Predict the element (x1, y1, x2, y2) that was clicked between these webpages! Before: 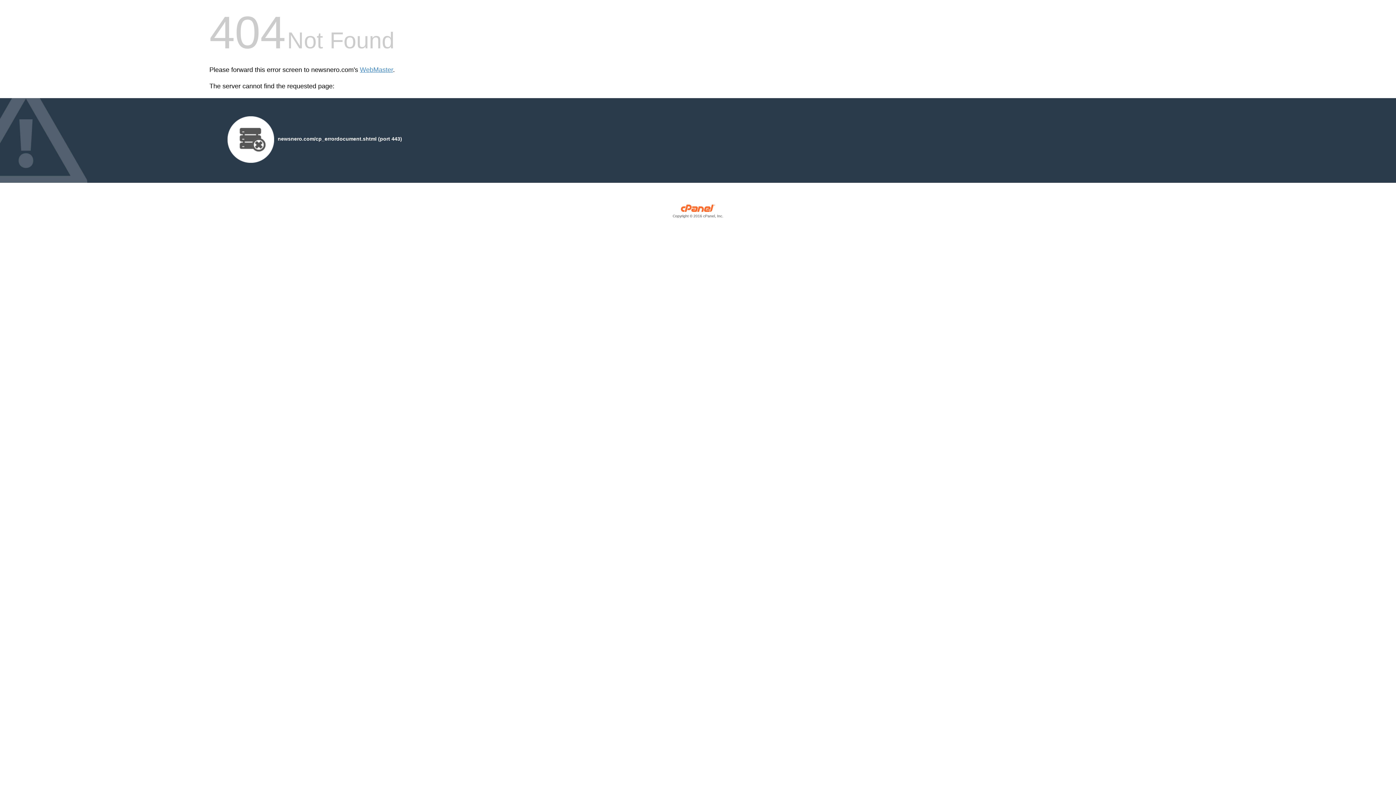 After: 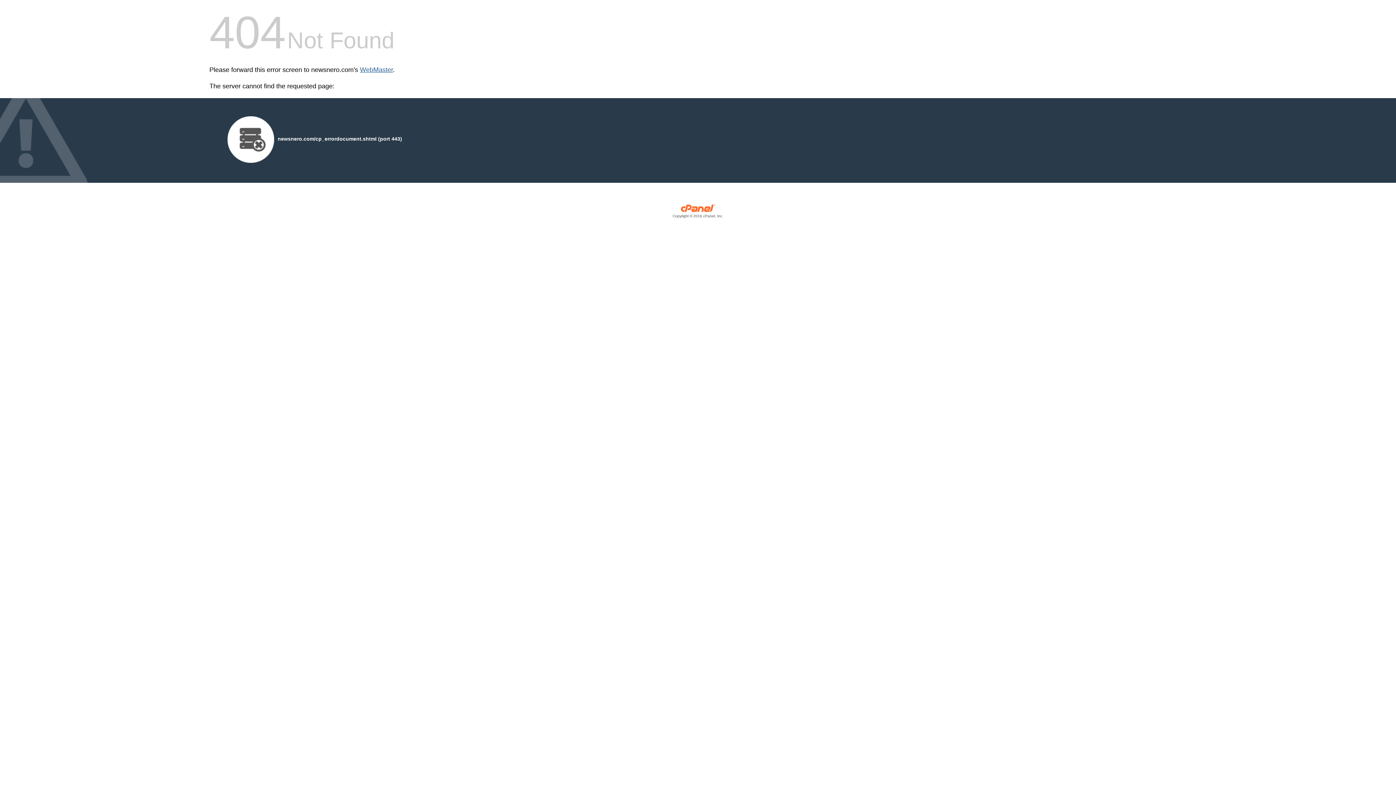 Action: label: WebMaster bbox: (360, 66, 393, 73)